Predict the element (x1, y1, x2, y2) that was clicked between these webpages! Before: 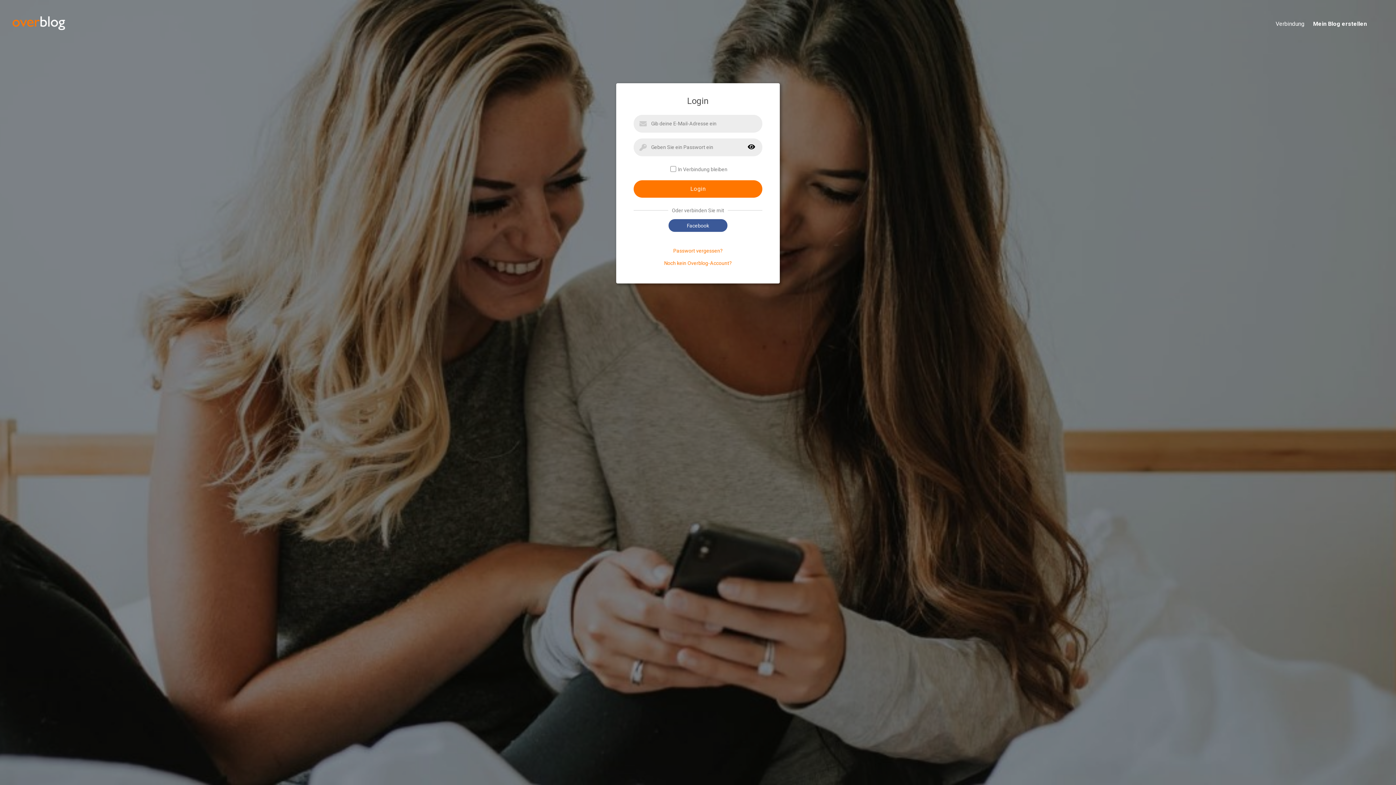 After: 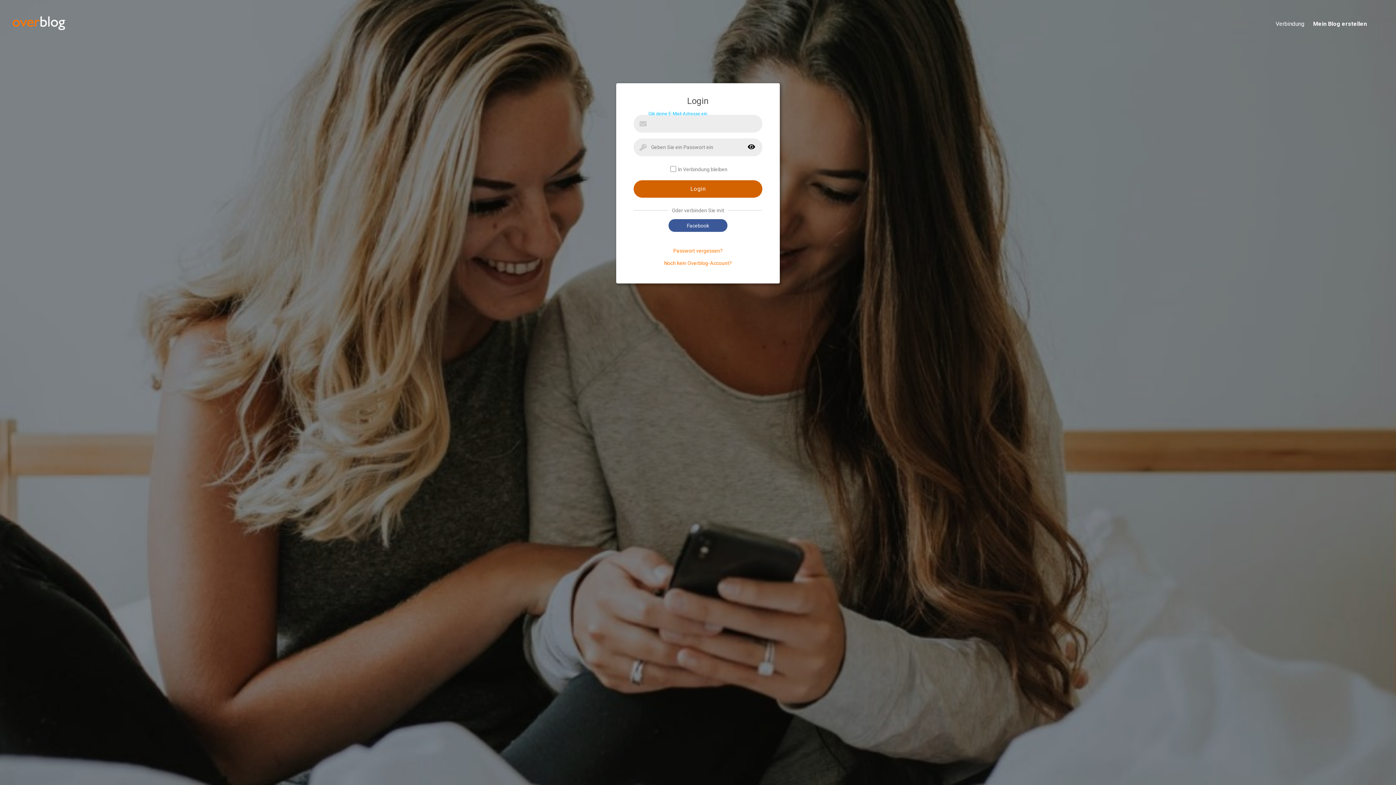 Action: bbox: (633, 180, 762, 197) label: Login